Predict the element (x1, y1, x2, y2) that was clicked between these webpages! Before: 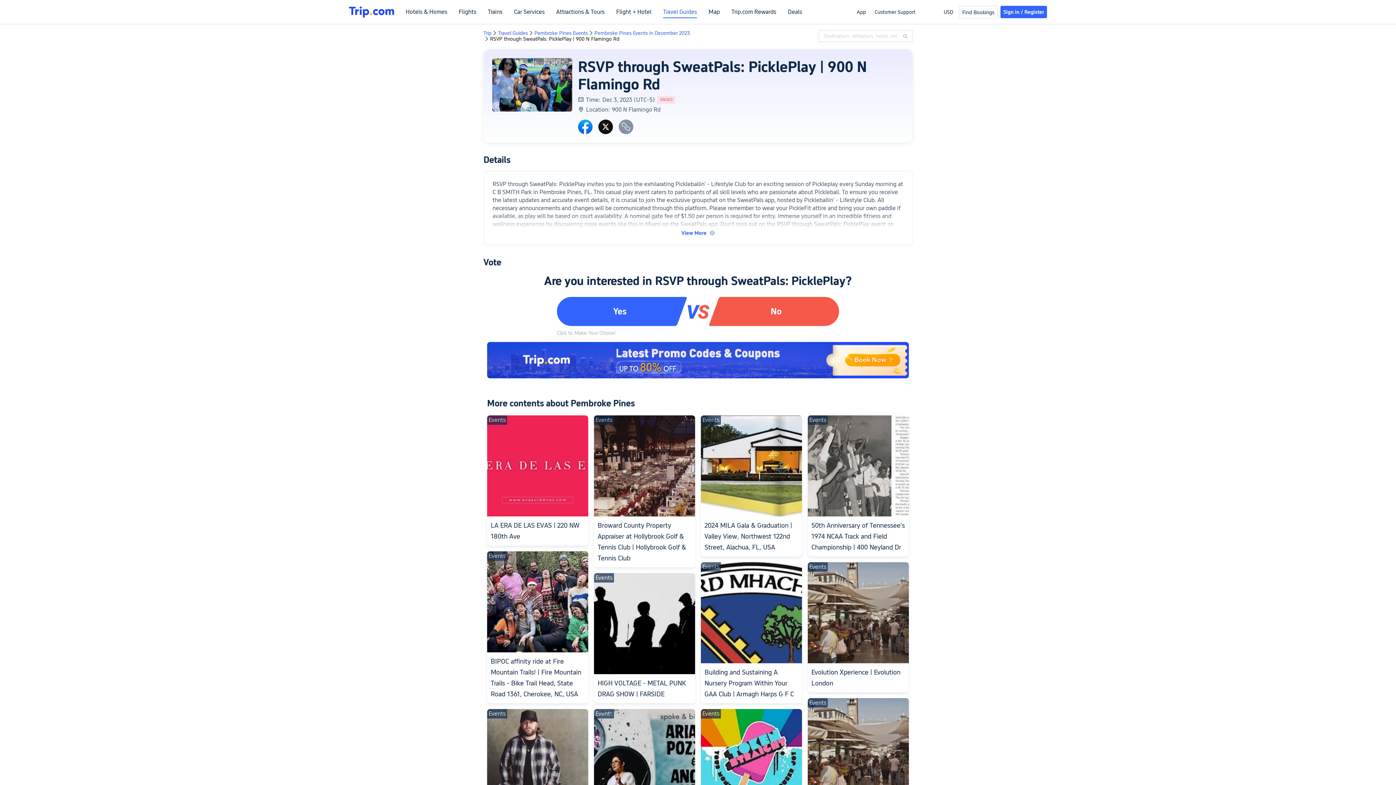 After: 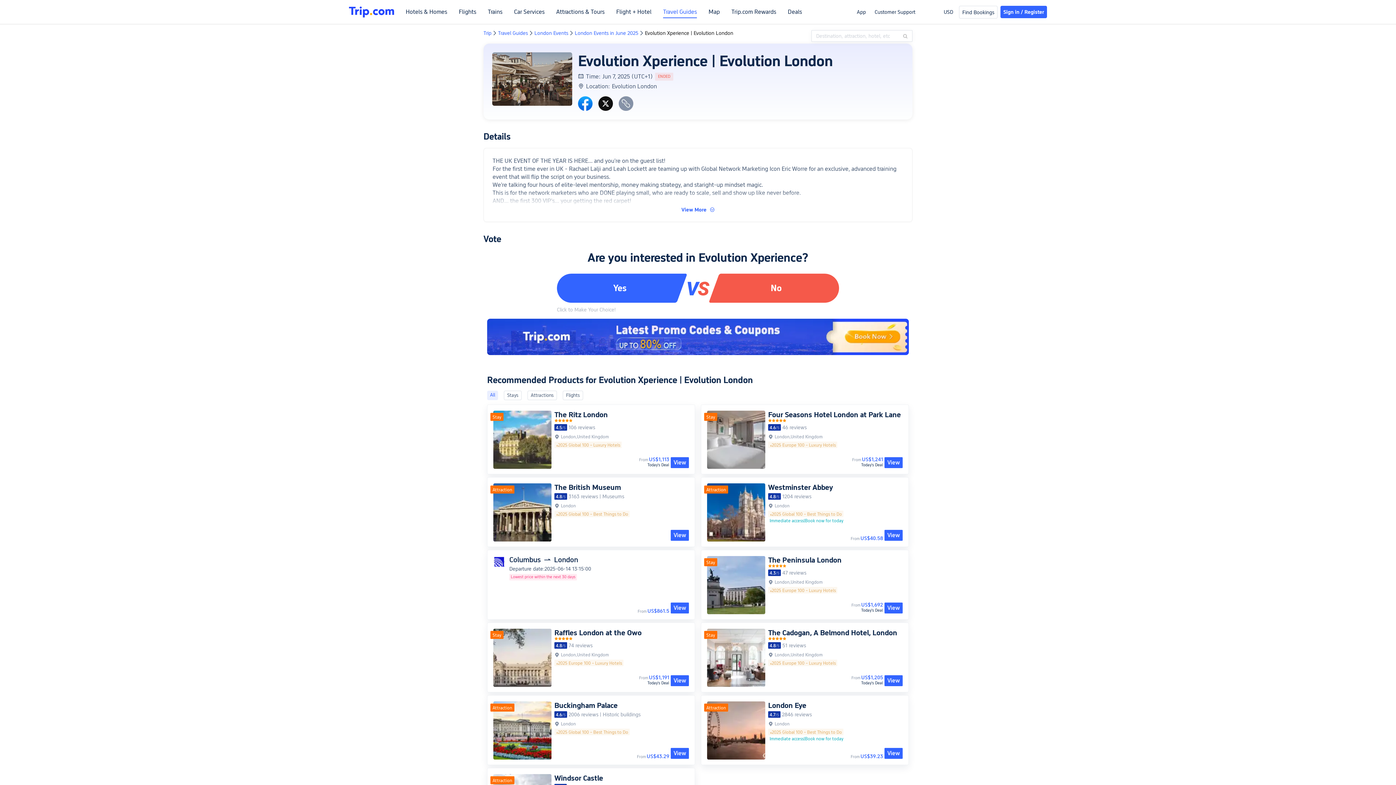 Action: label: Events
Evolution Xperience | Evolution London bbox: (808, 562, 909, 689)